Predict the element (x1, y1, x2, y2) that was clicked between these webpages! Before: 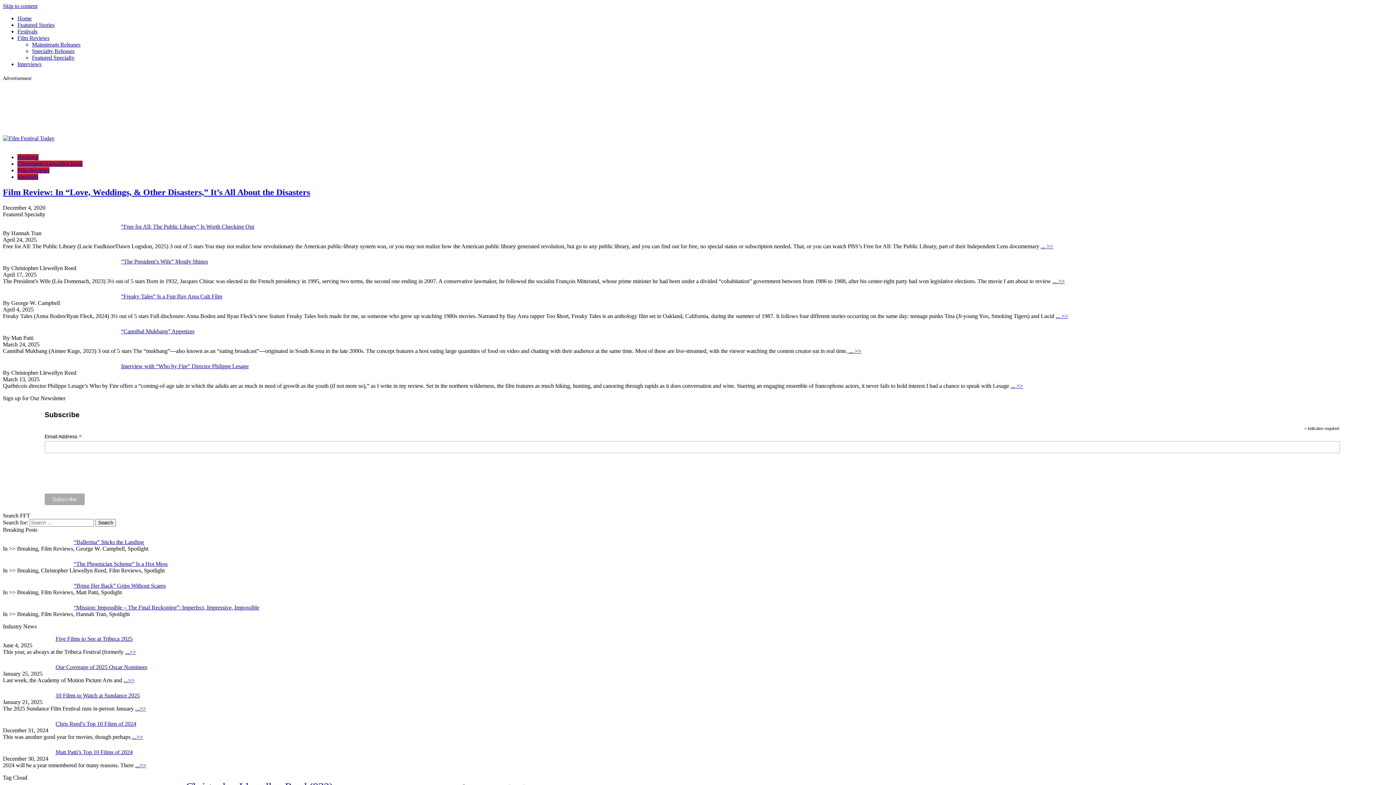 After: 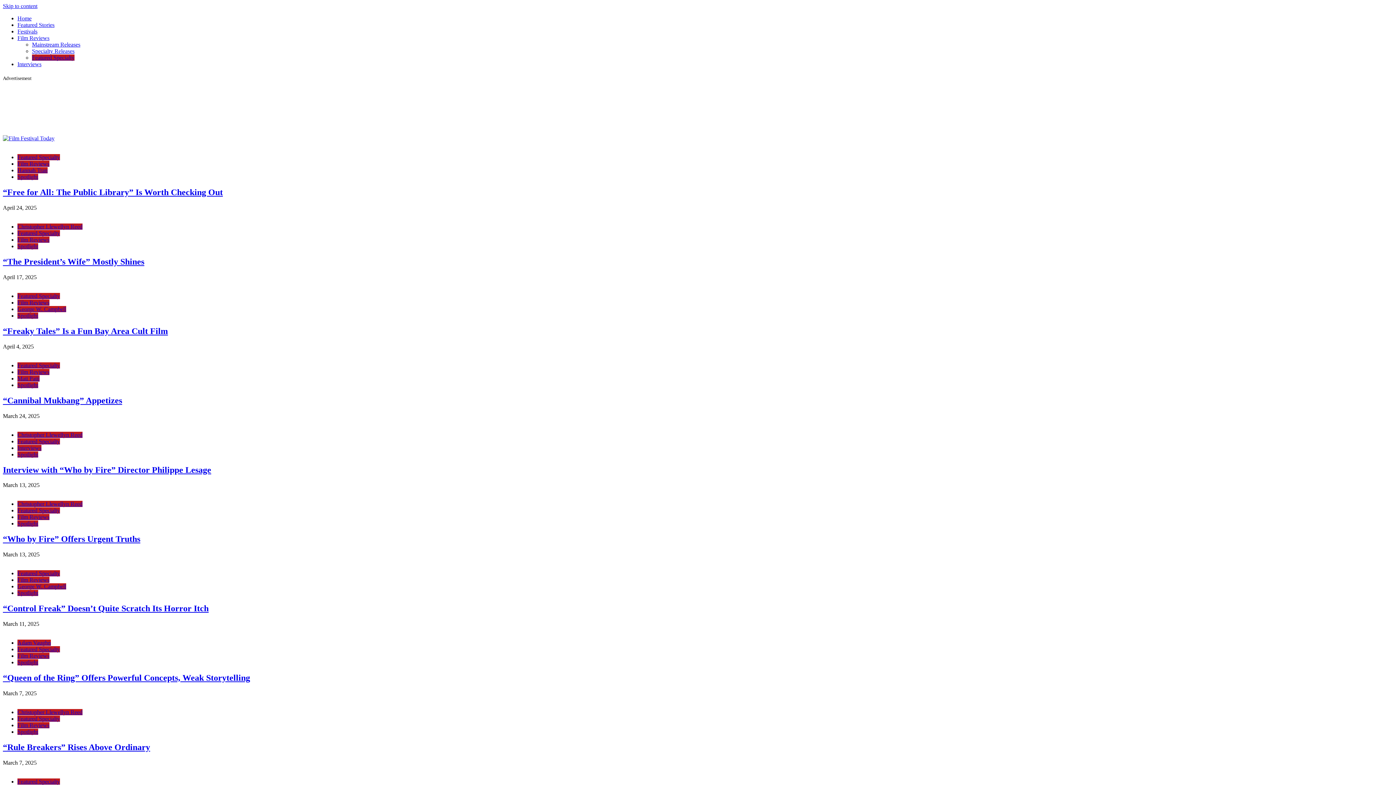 Action: label: Featured Specialty bbox: (32, 54, 74, 60)